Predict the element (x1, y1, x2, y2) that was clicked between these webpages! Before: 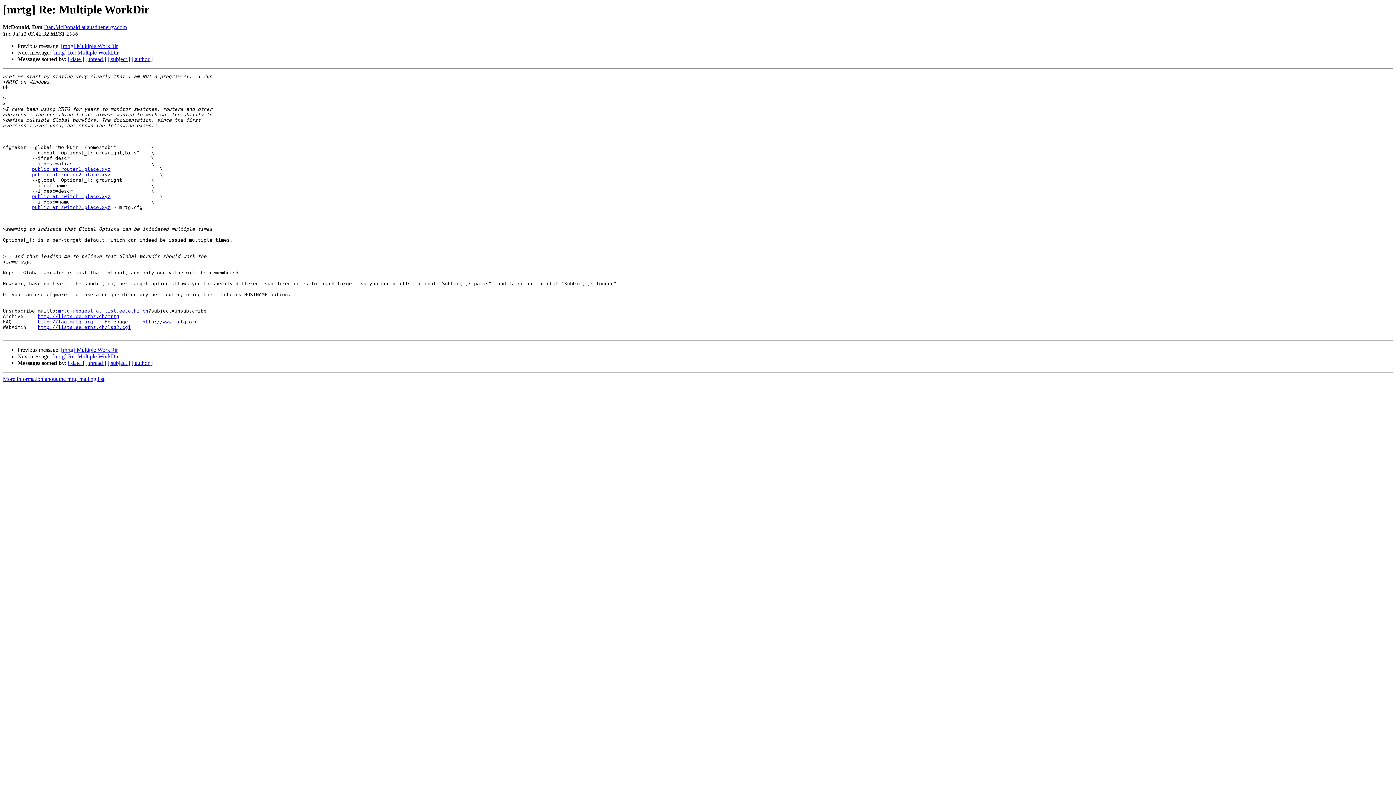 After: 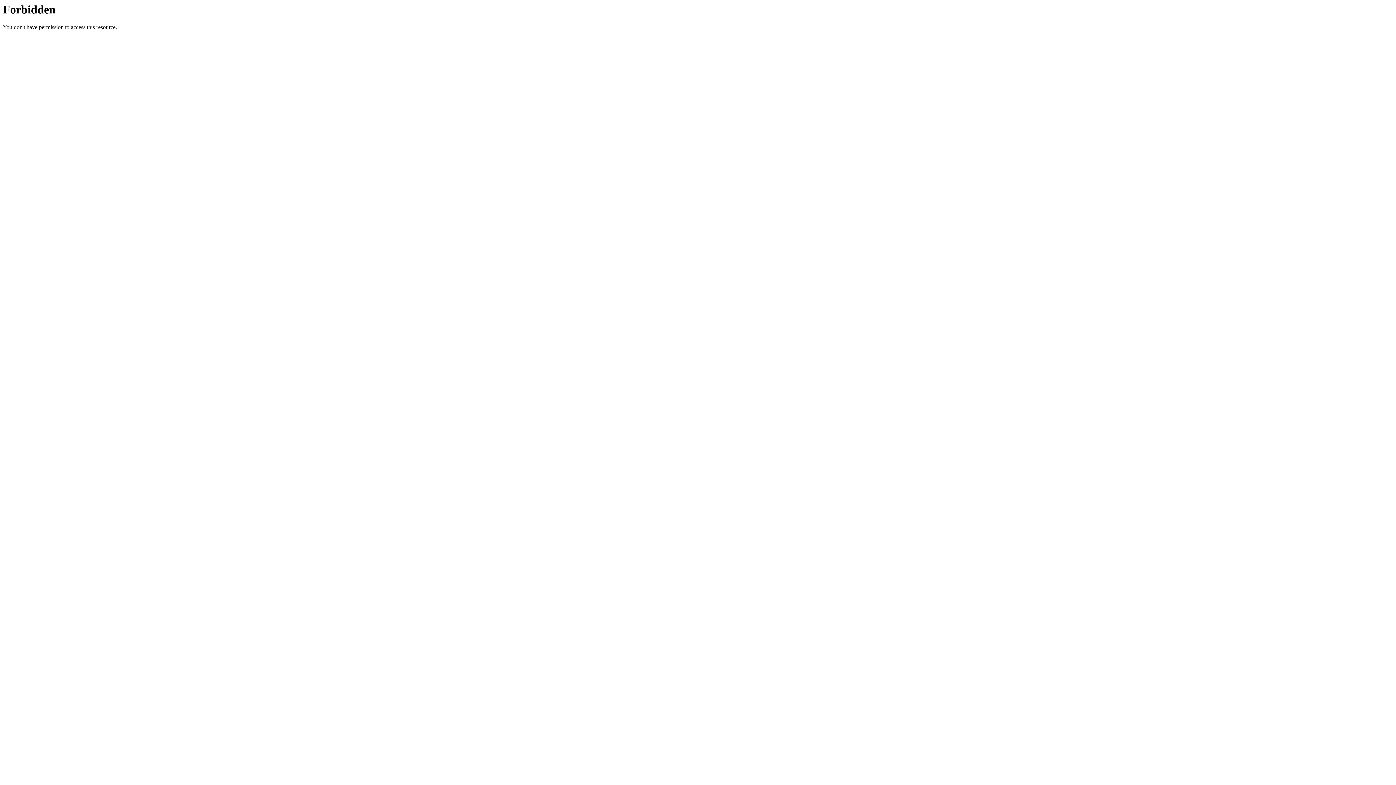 Action: bbox: (32, 193, 110, 199) label: public at switch1.place.xyz